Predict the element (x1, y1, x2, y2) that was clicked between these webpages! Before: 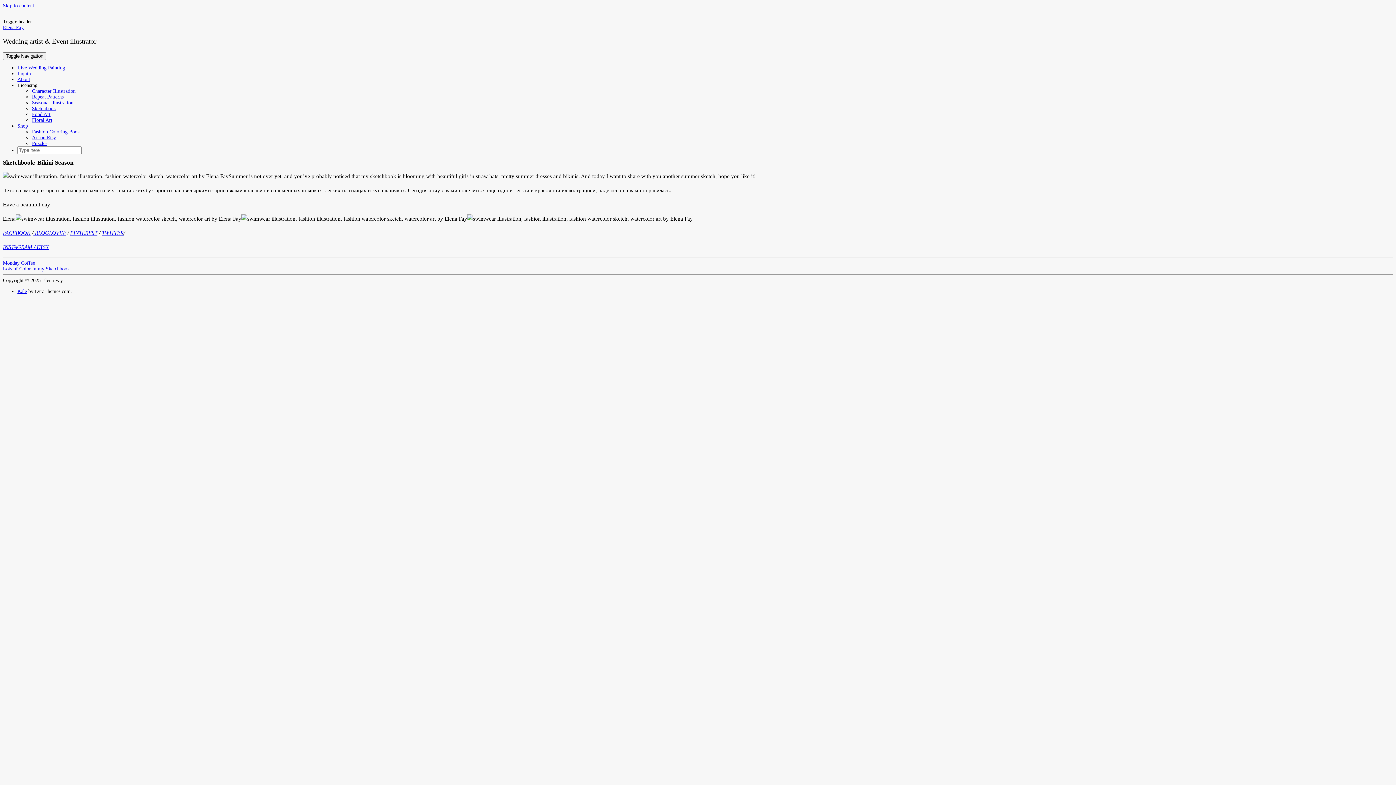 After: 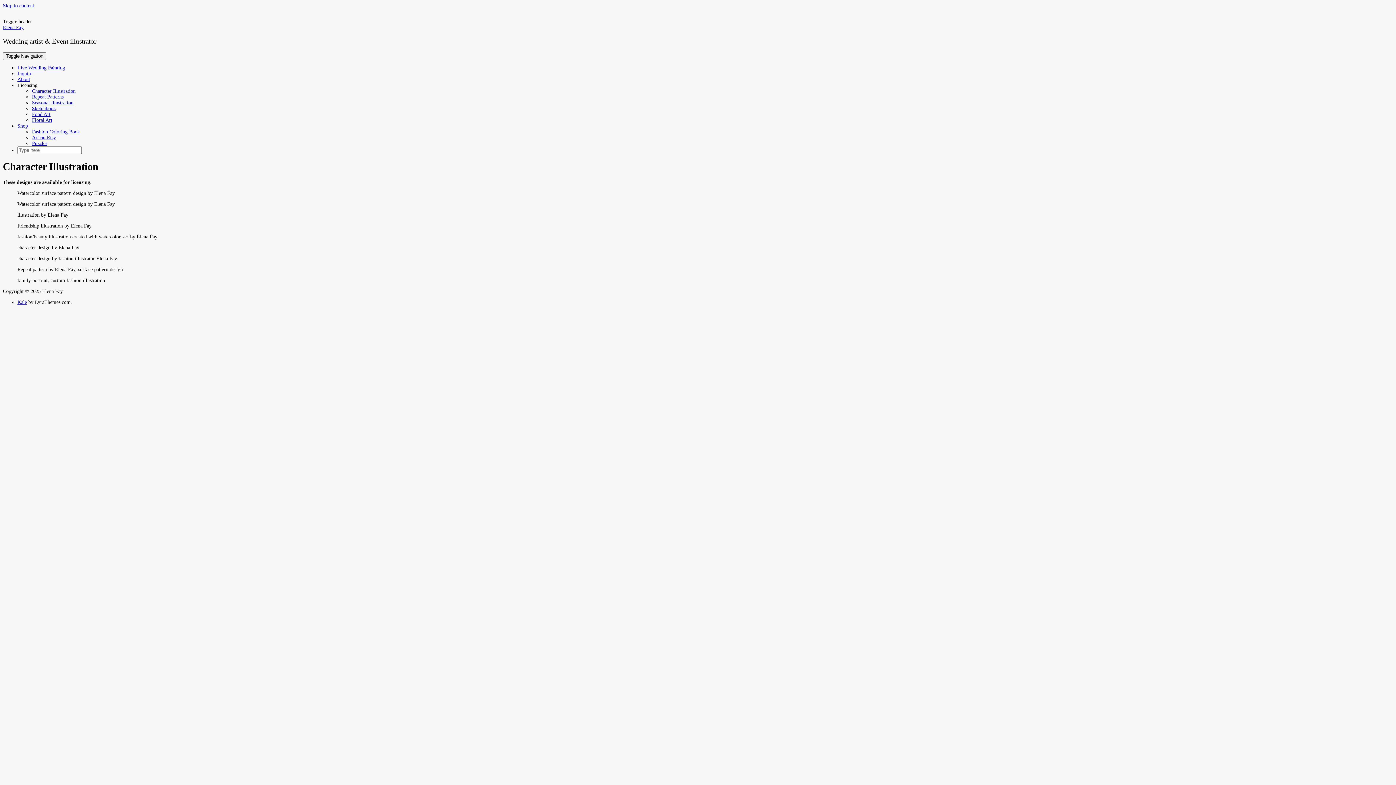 Action: bbox: (32, 88, 75, 93) label: Character Illustration